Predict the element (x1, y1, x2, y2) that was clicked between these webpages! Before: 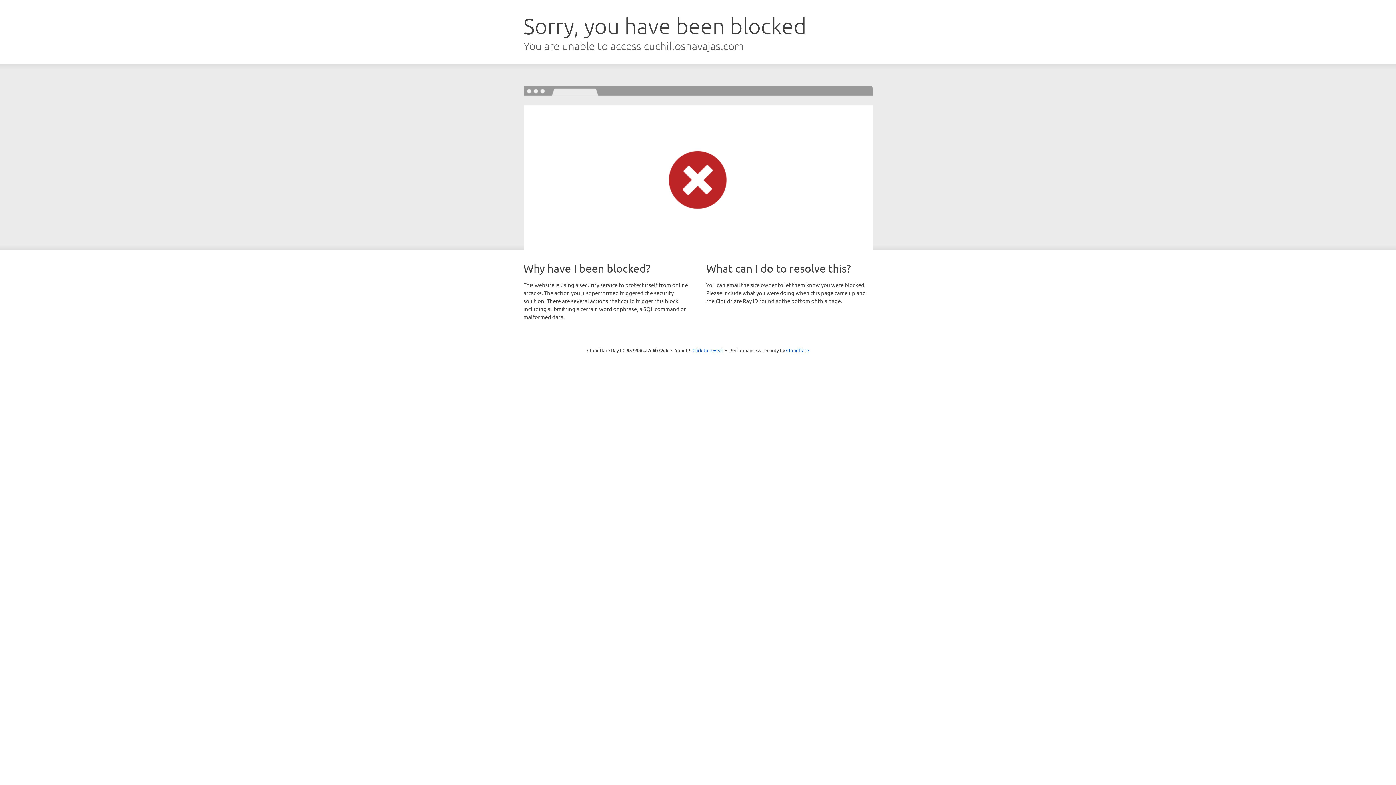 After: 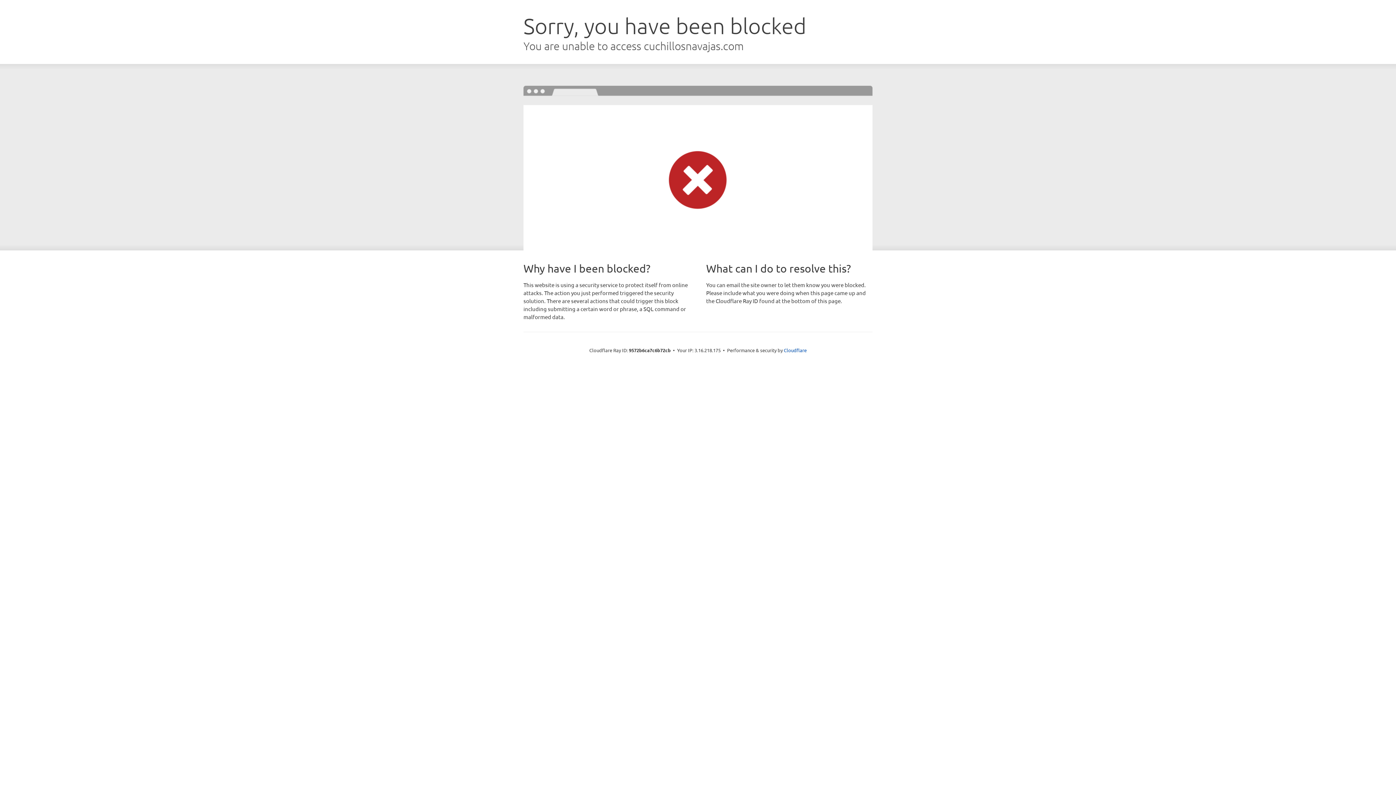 Action: bbox: (692, 346, 723, 353) label: Click to reveal